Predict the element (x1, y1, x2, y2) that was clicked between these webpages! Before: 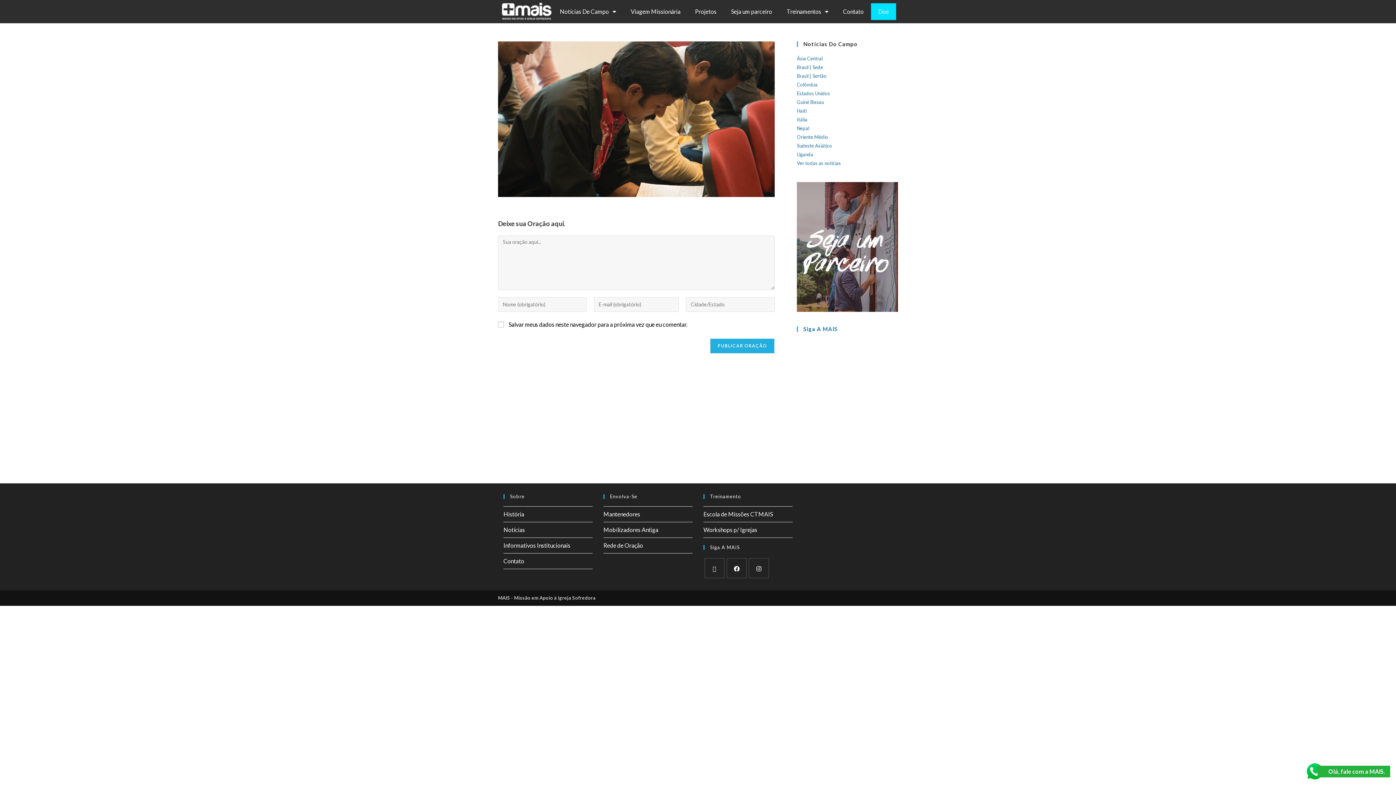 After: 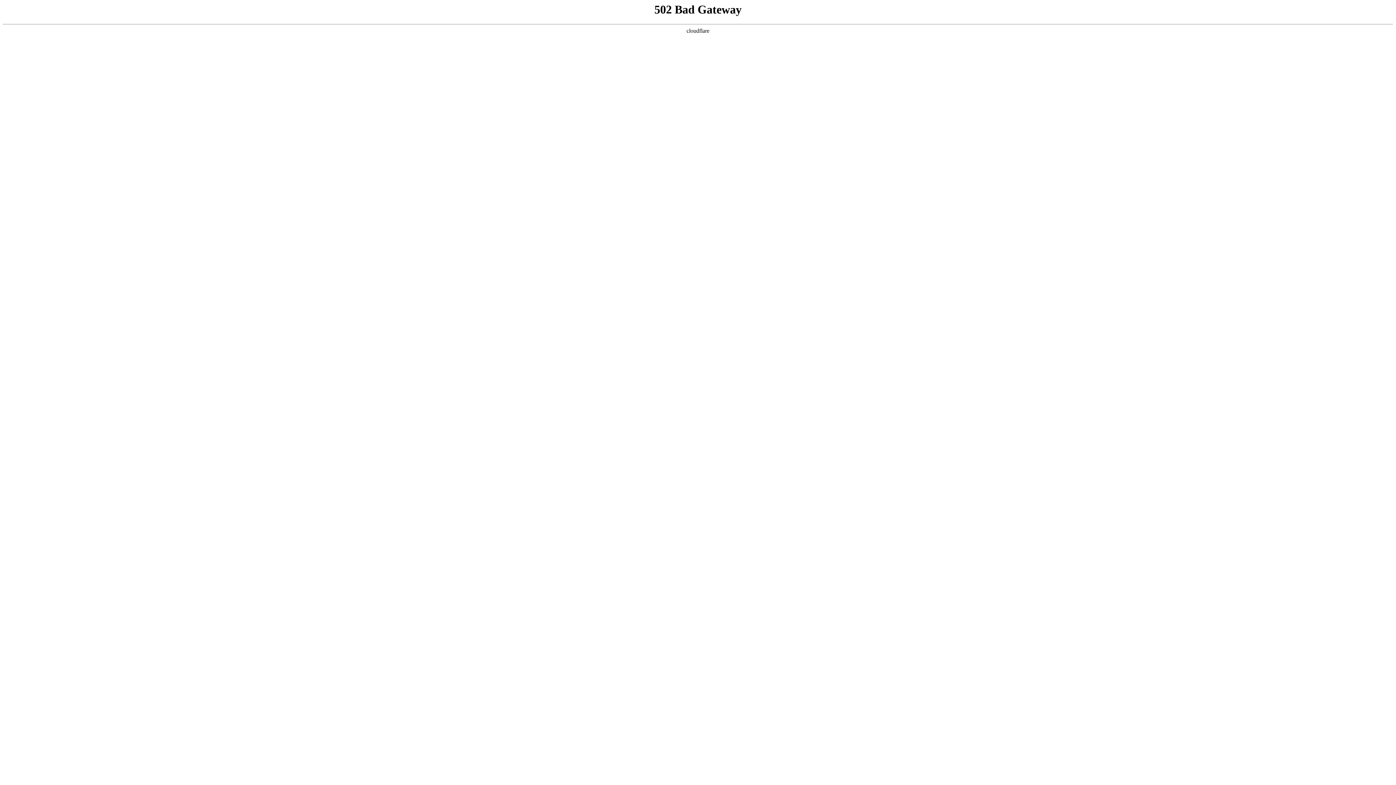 Action: bbox: (797, 55, 822, 61) label: Ásia Central